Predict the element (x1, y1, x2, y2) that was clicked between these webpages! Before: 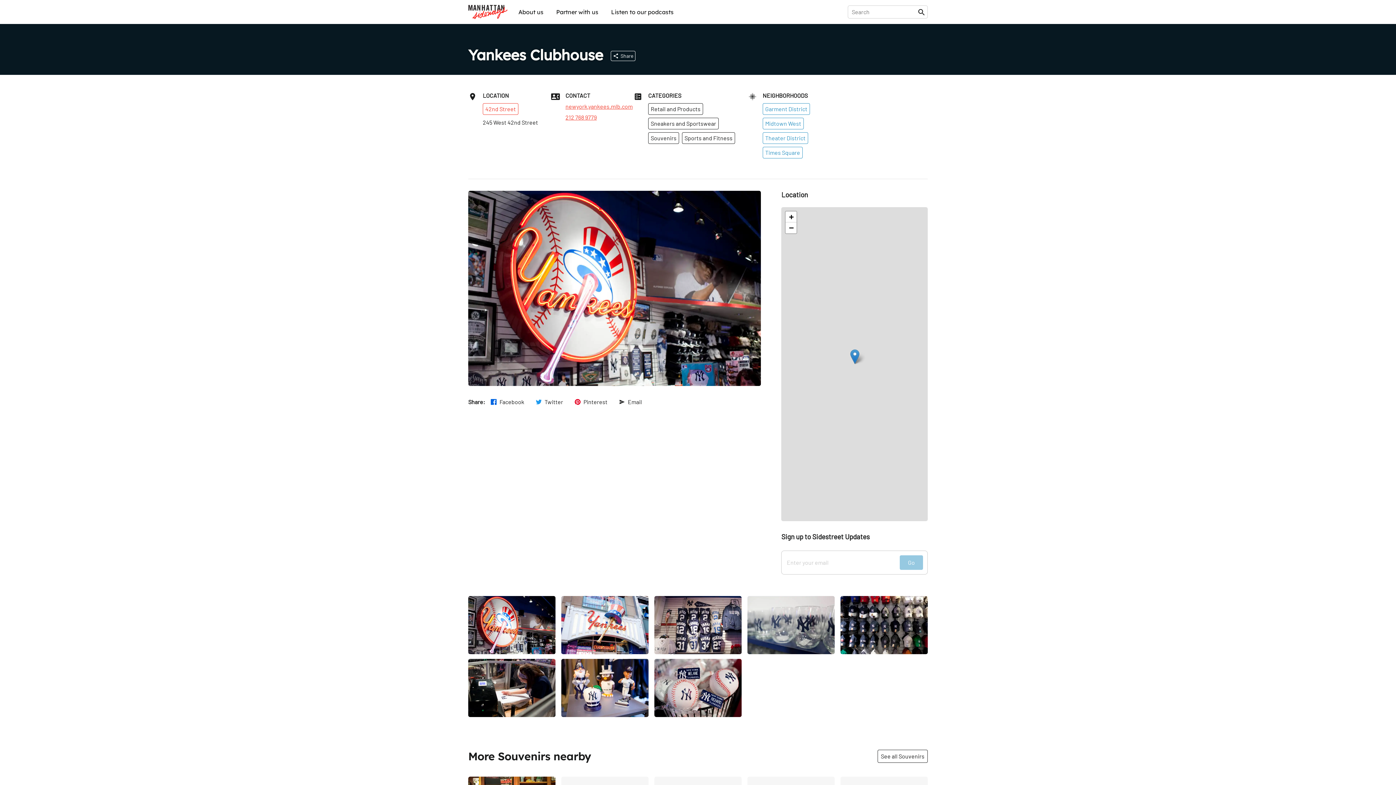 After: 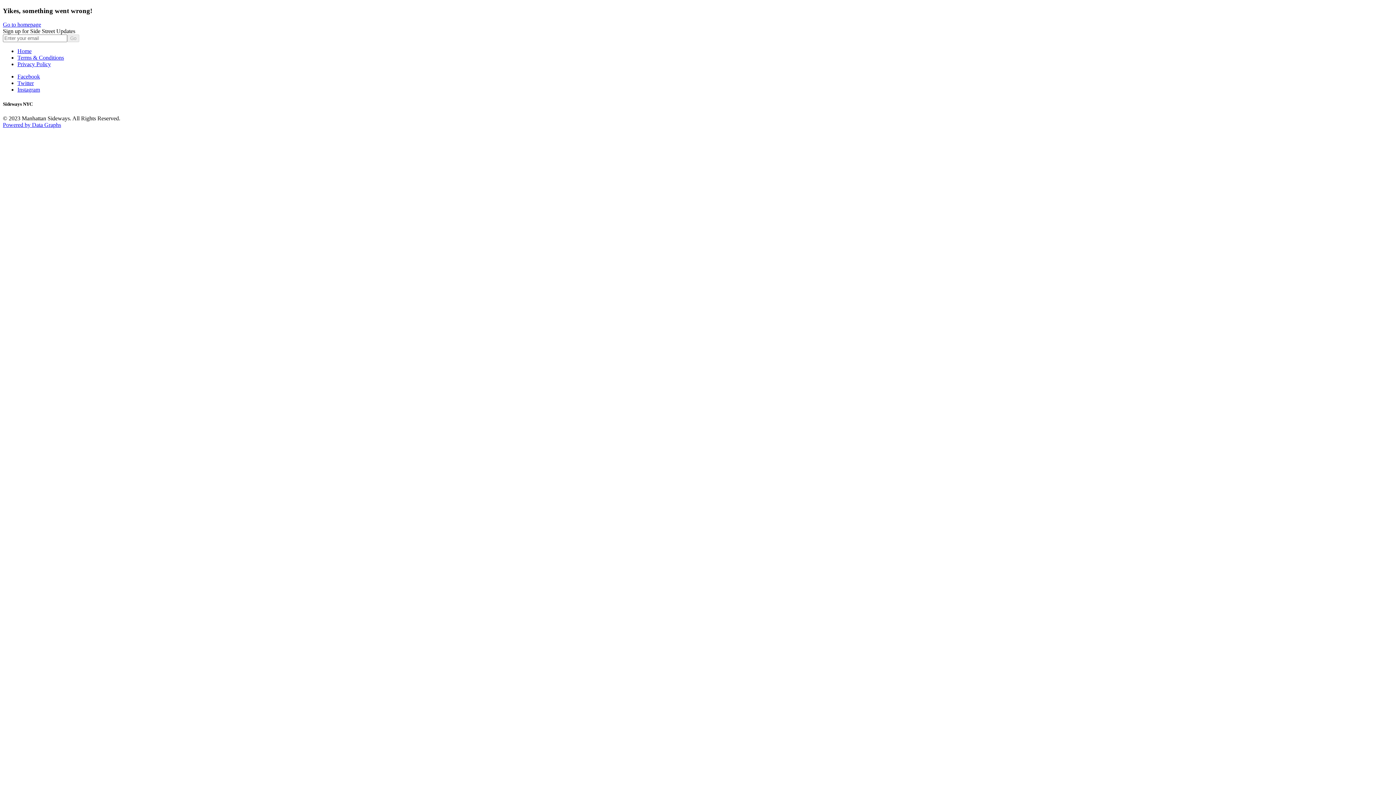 Action: label: 44th St bbox: (468, 711, 492, 723)